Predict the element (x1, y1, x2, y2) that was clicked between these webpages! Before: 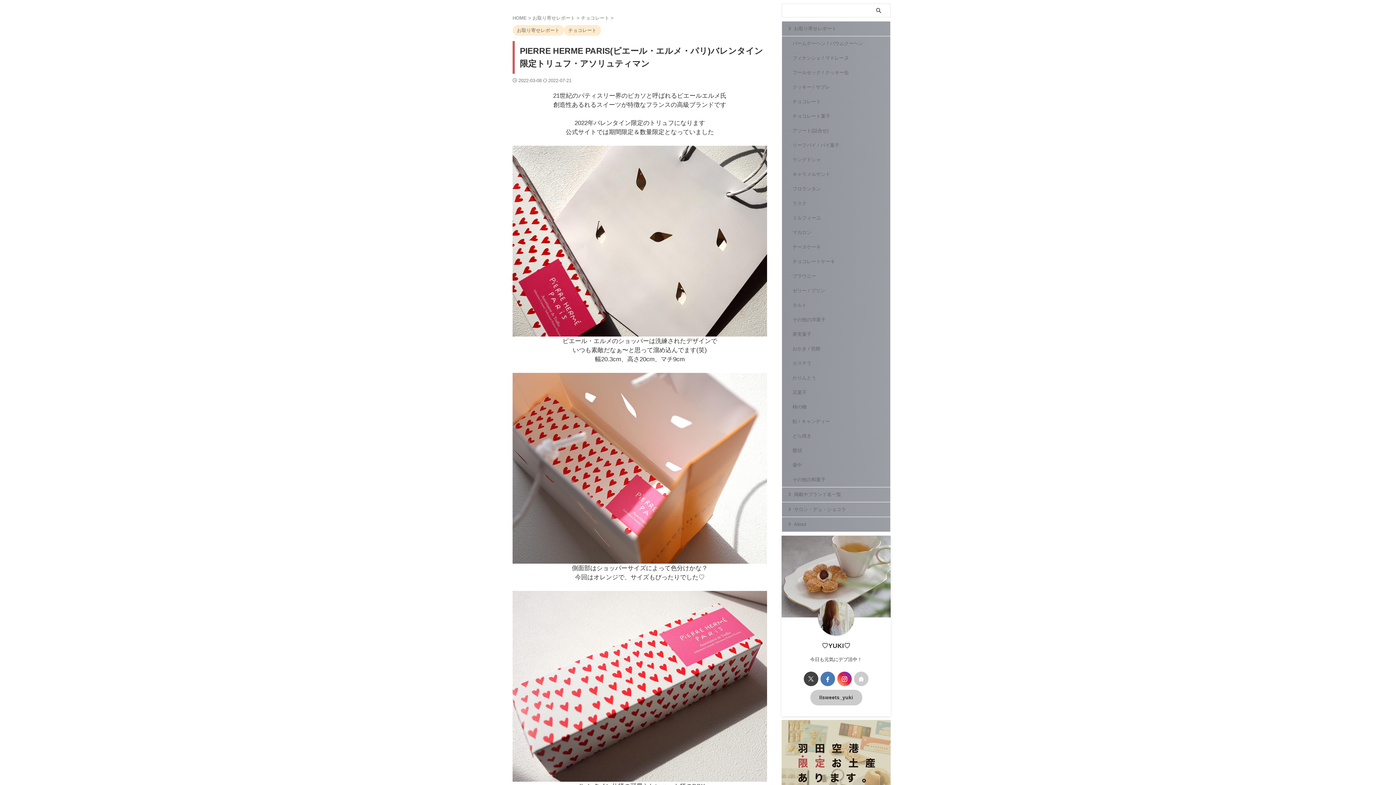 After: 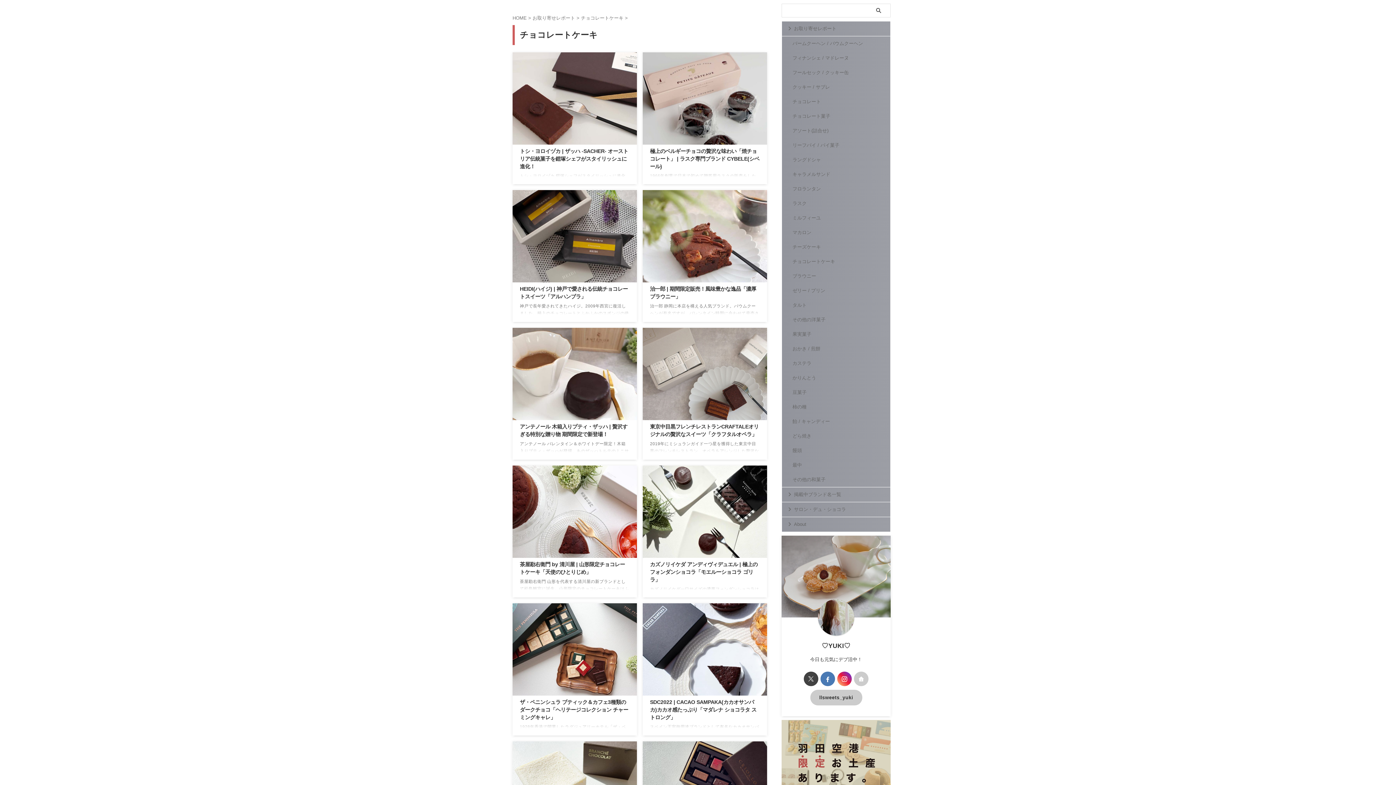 Action: bbox: (782, 254, 890, 269) label: チョコレートケーキ